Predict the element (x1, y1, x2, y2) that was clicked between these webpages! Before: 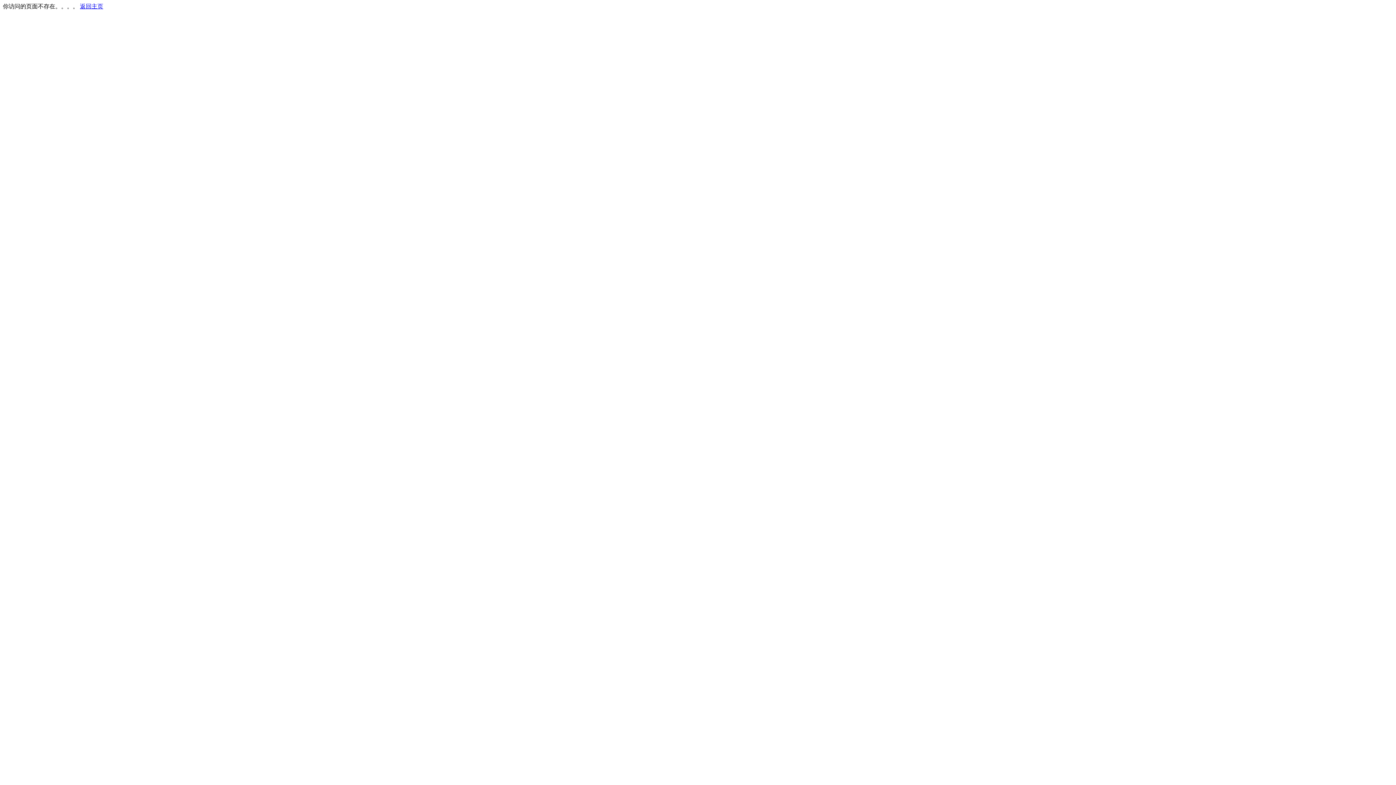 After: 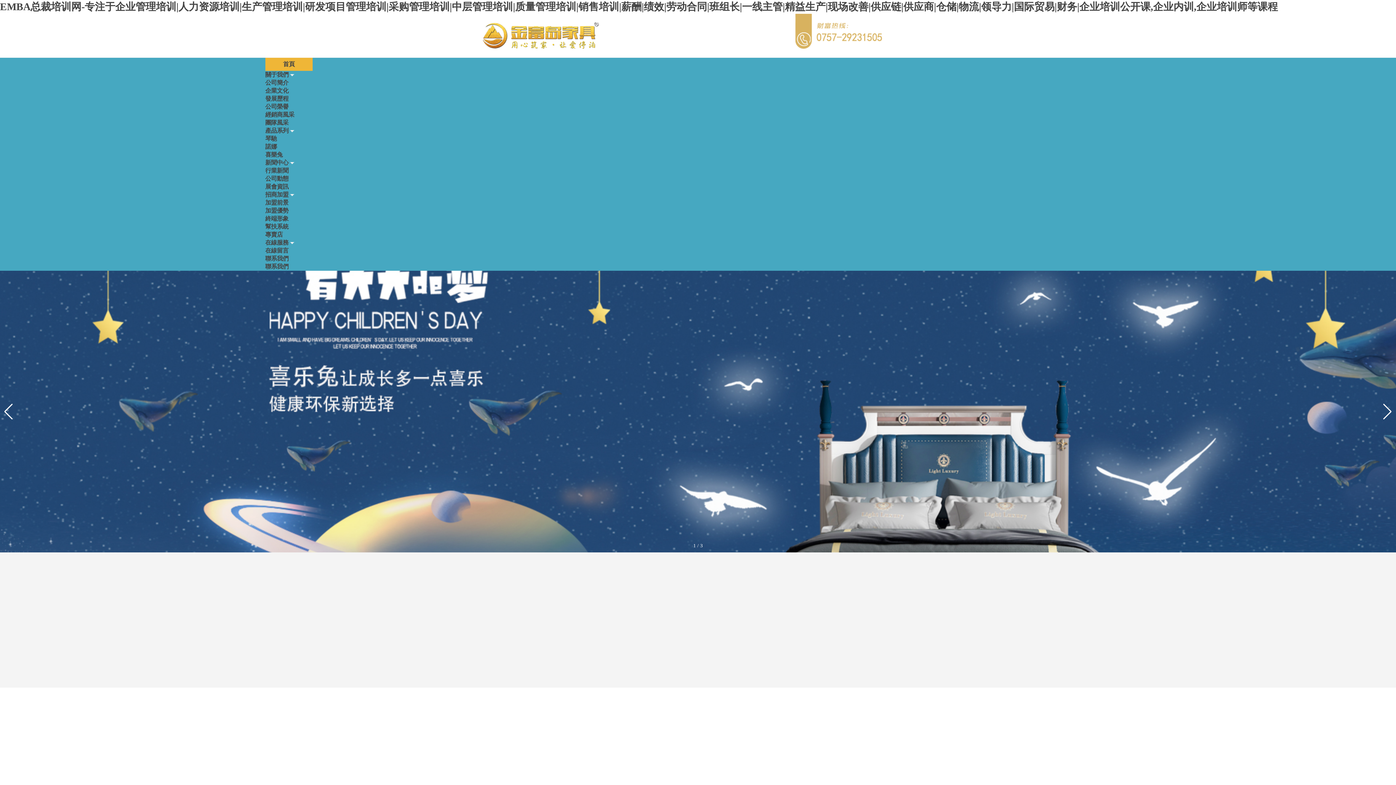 Action: label: 返回主页 bbox: (80, 3, 103, 9)